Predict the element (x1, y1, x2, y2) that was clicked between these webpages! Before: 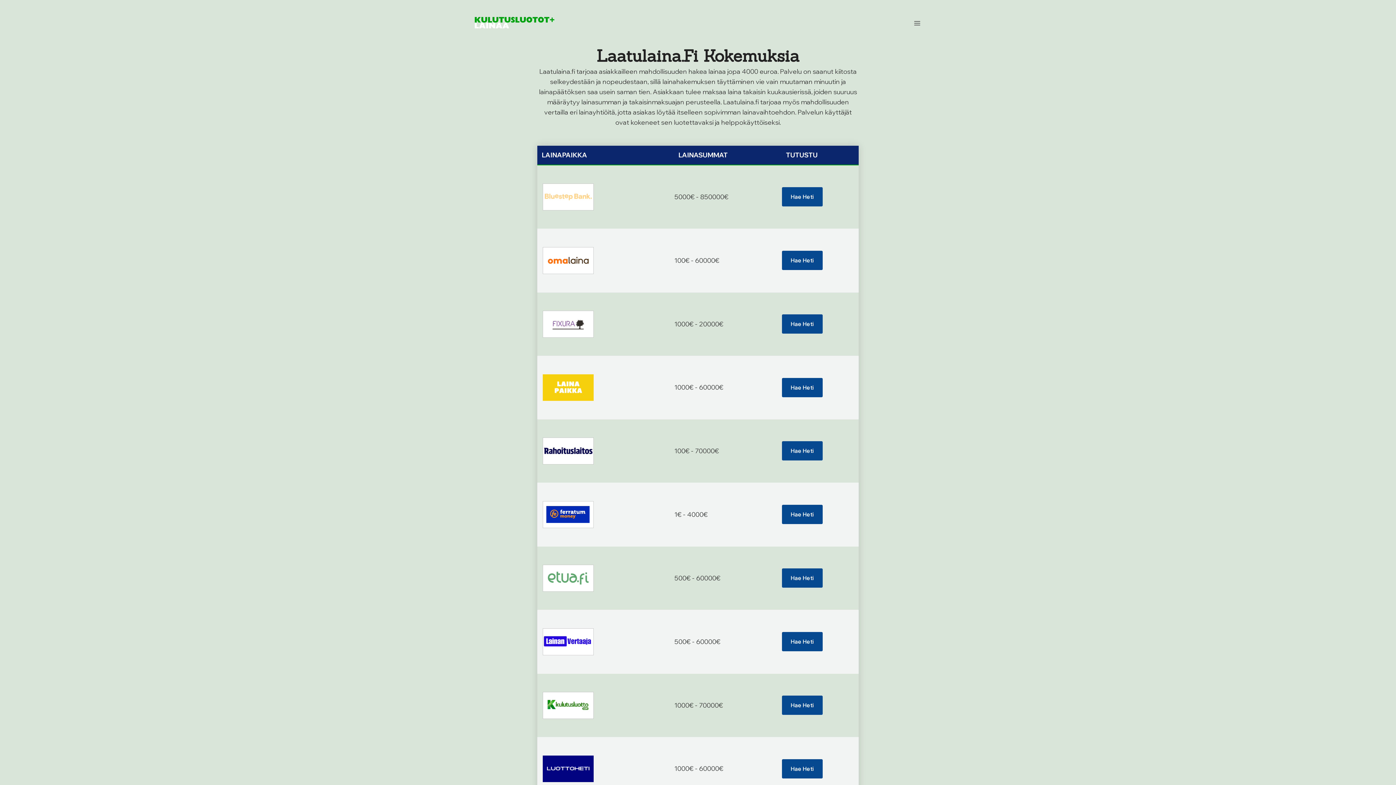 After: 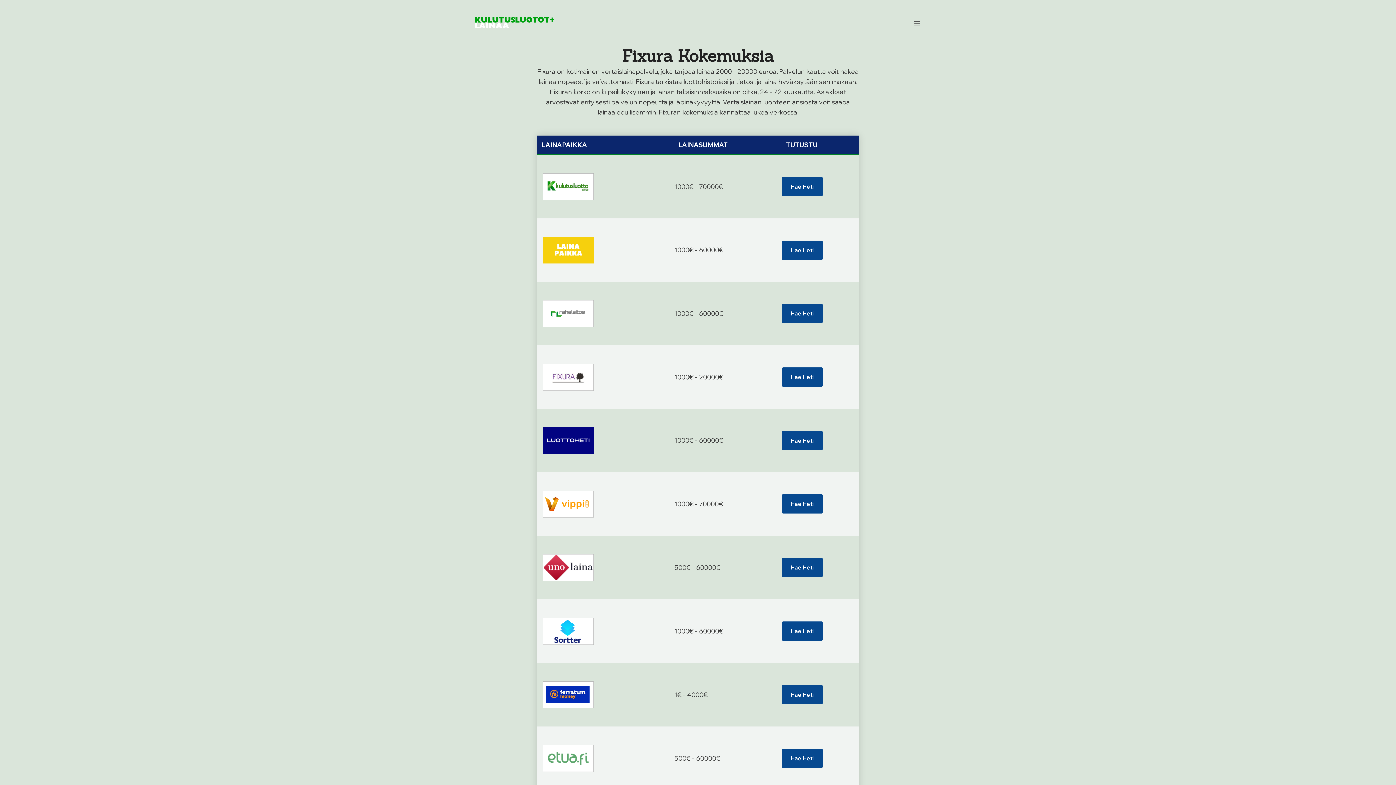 Action: bbox: (537, 305, 673, 342)